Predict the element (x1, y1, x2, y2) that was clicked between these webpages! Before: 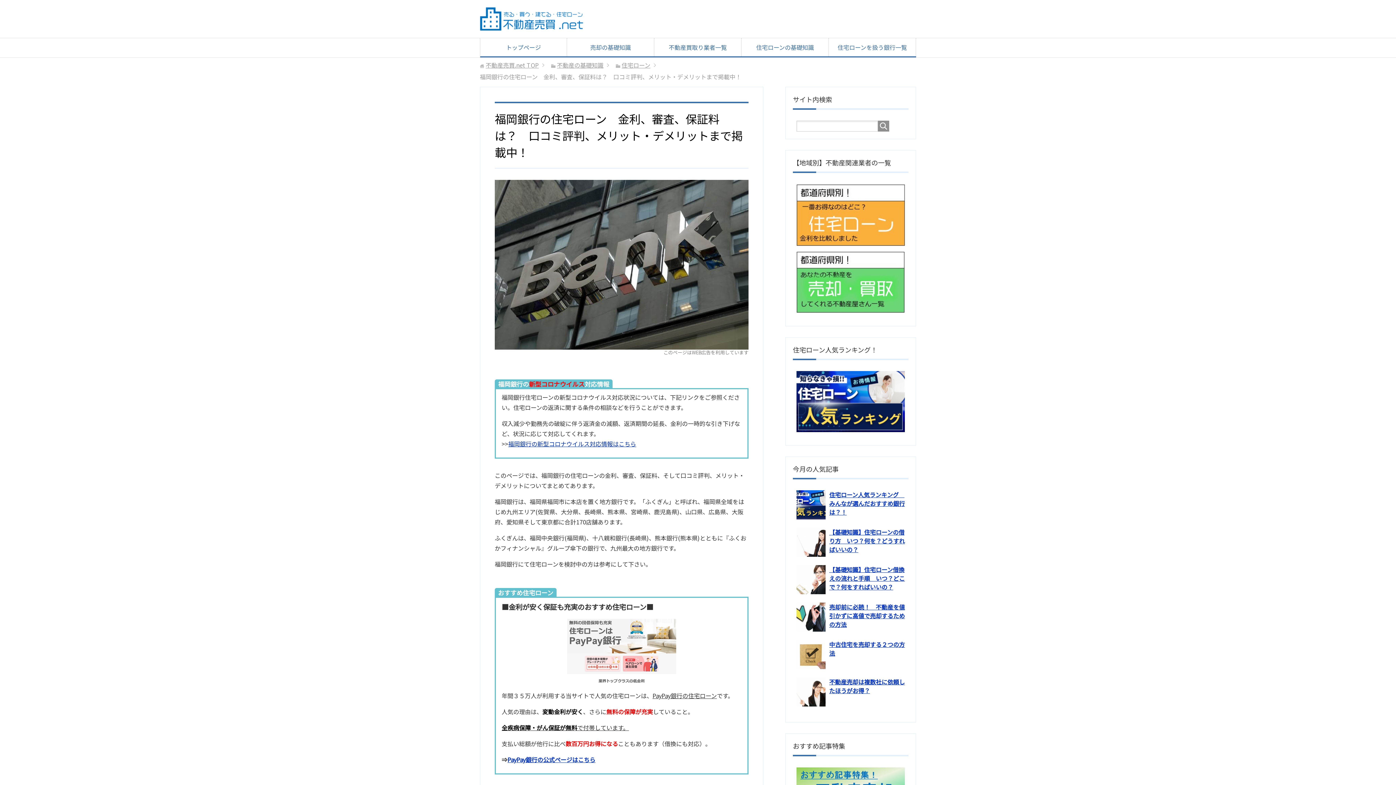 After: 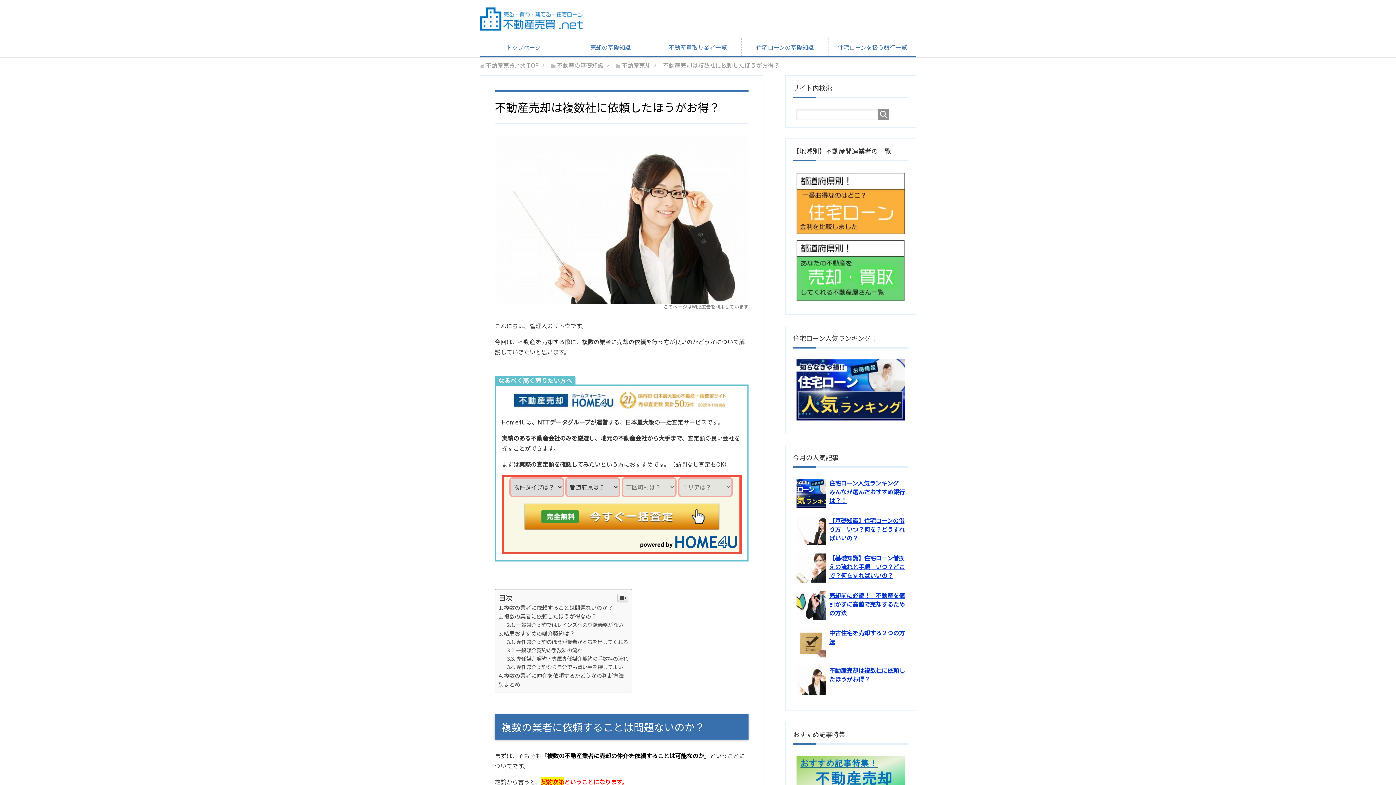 Action: label: 不動産売却は複数社に依頼したほうがお得？ bbox: (829, 677, 905, 695)